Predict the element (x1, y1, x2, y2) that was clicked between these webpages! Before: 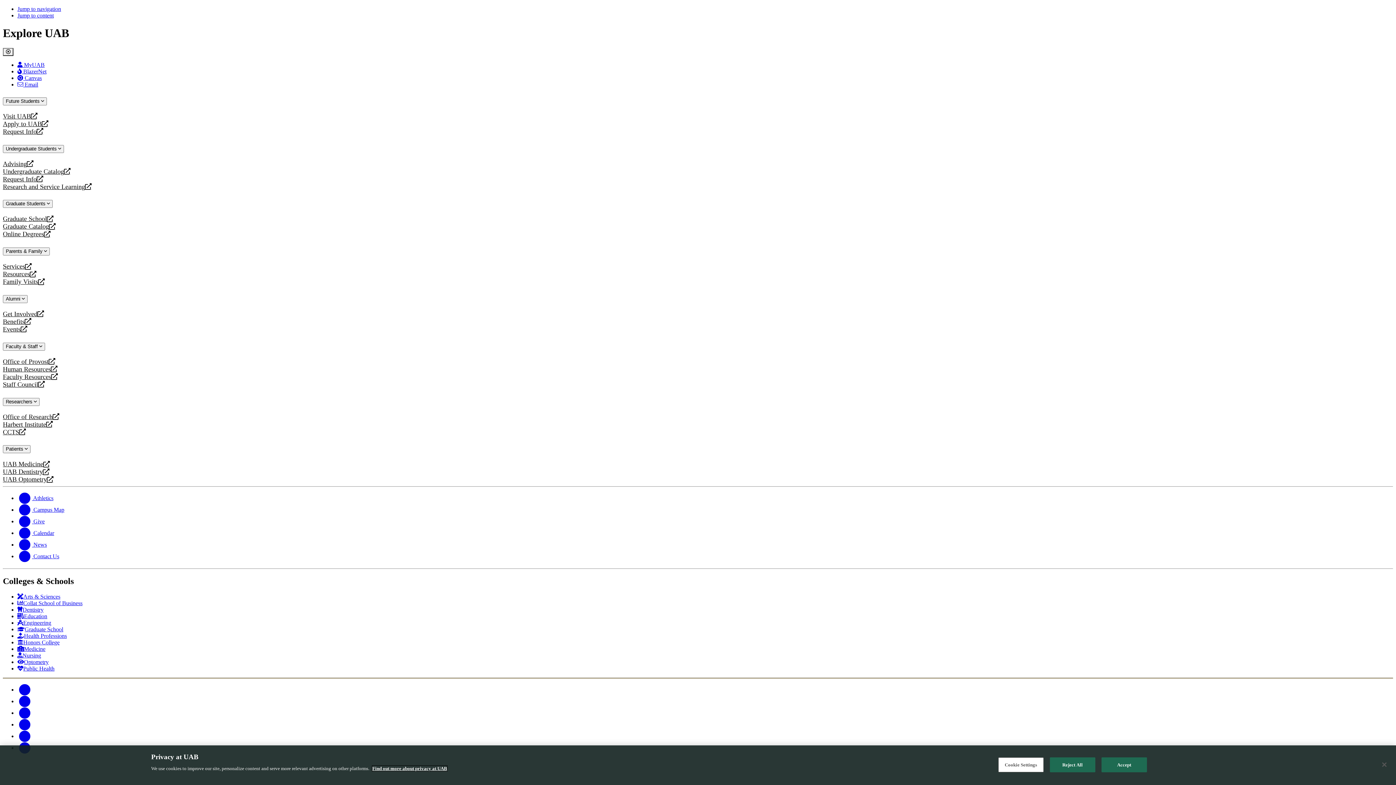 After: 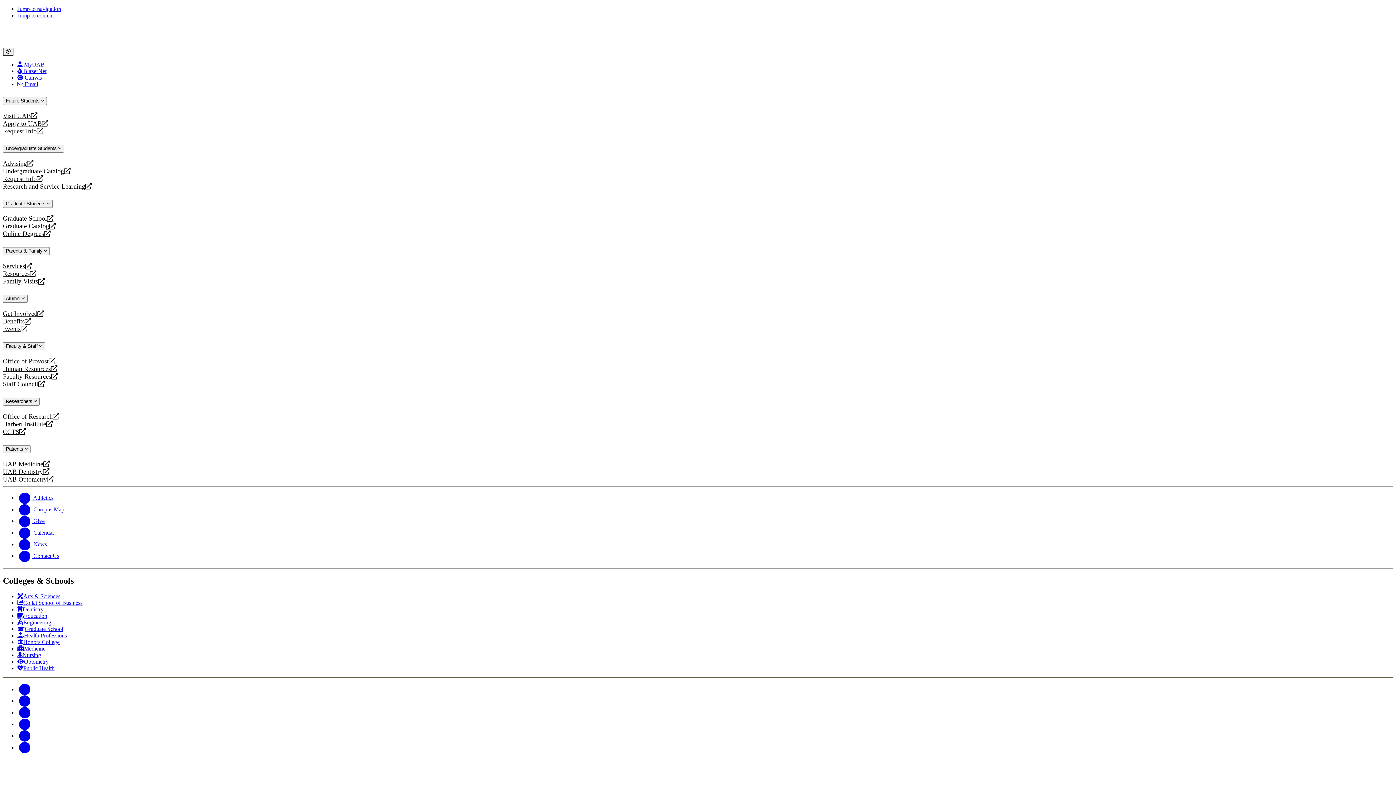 Action: label: Services
opens a new website bbox: (2, 262, 1393, 270)